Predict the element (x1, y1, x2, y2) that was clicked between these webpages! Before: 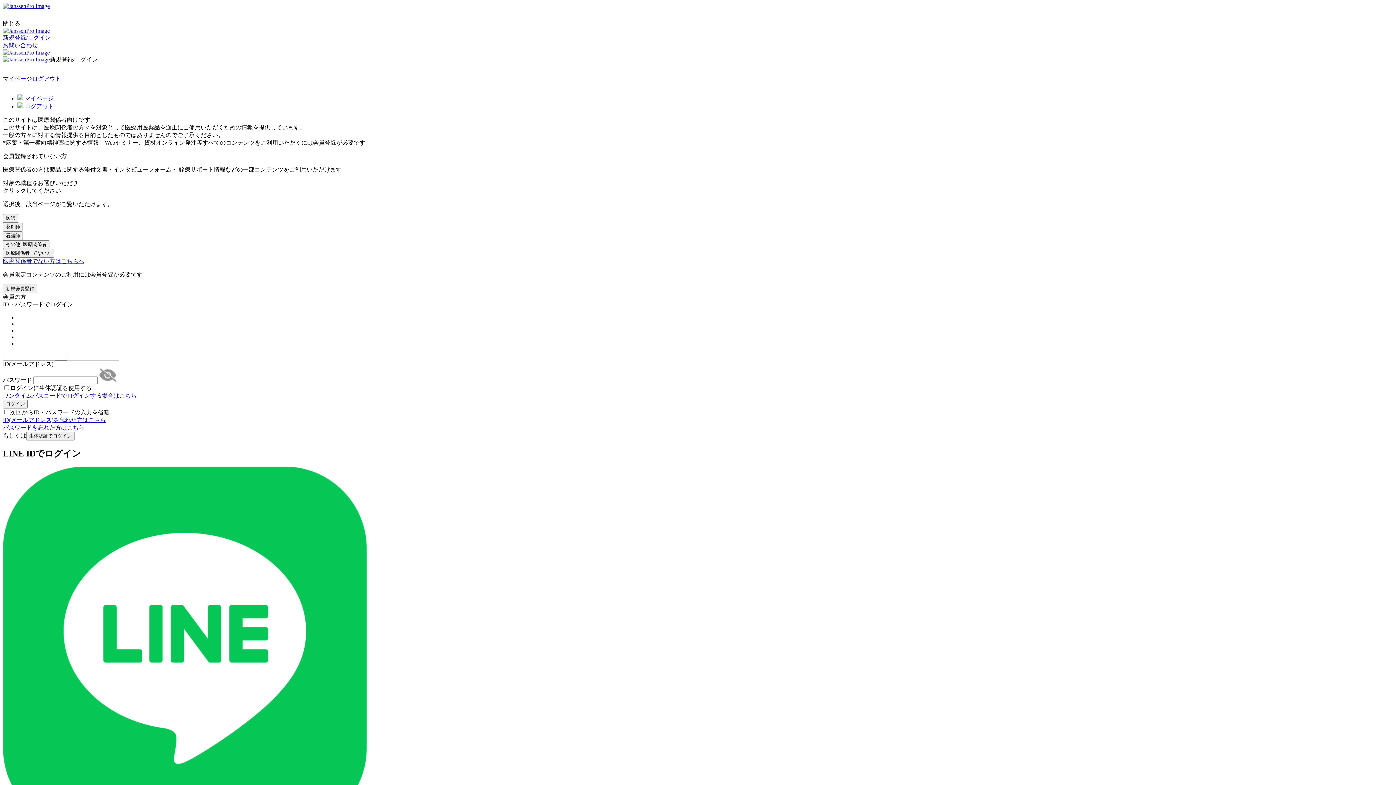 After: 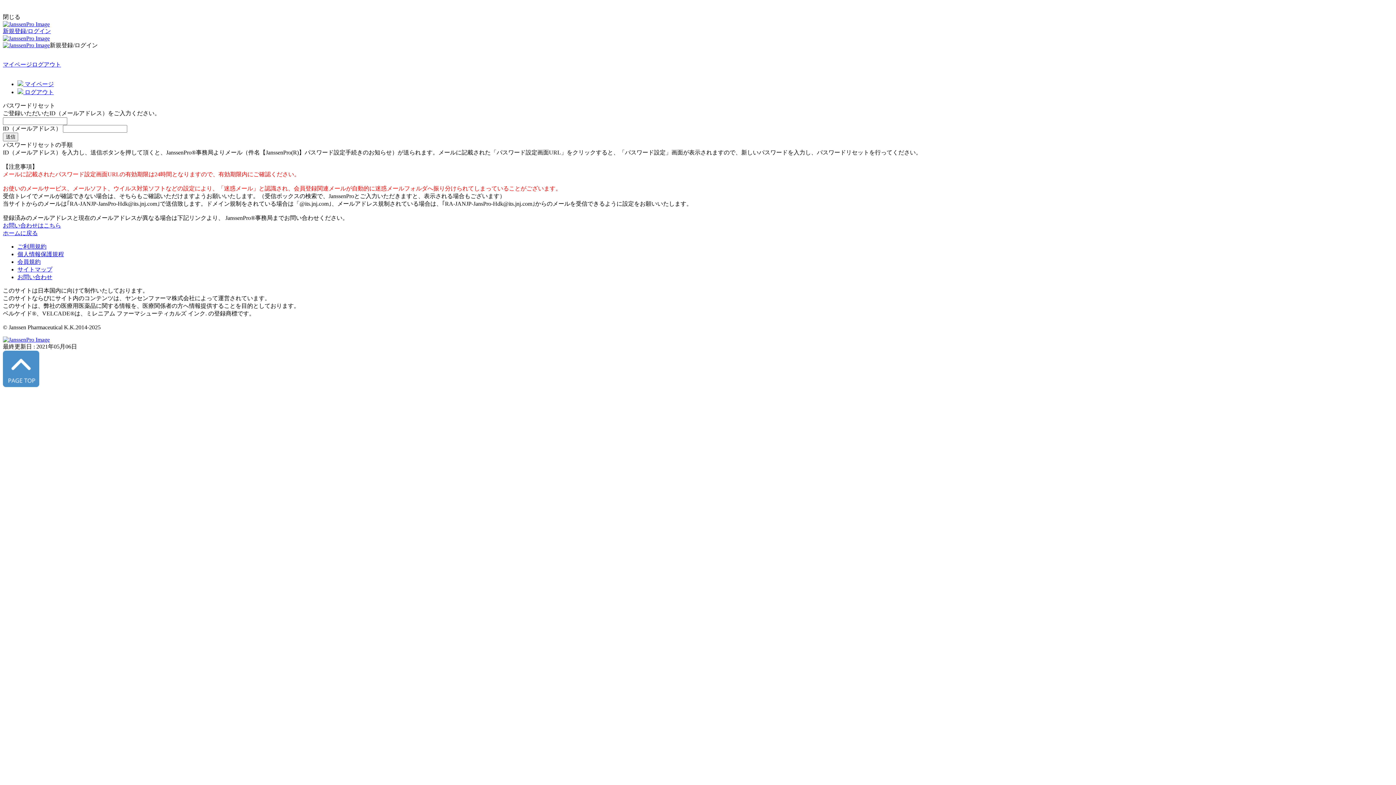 Action: label: パスワードを忘れた方はこちら bbox: (2, 424, 84, 430)